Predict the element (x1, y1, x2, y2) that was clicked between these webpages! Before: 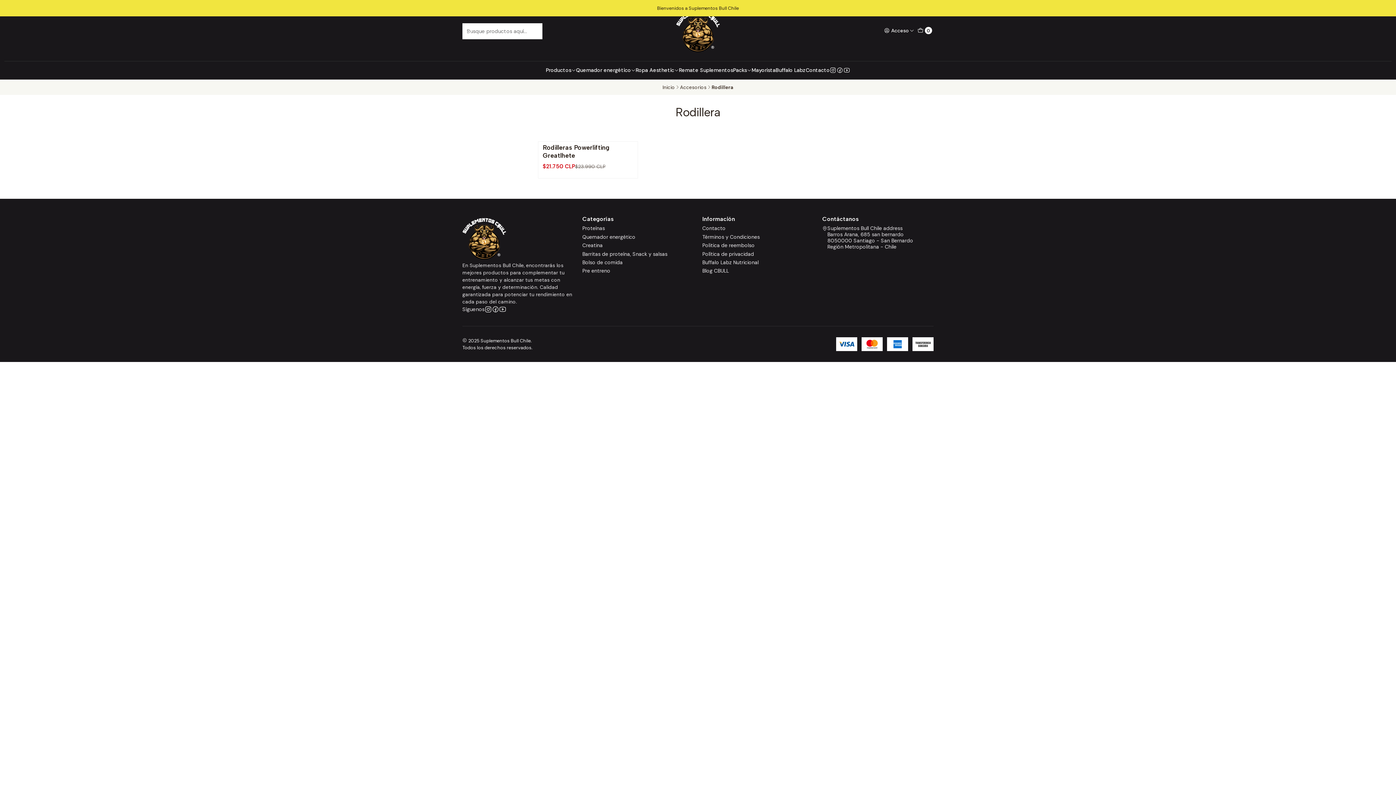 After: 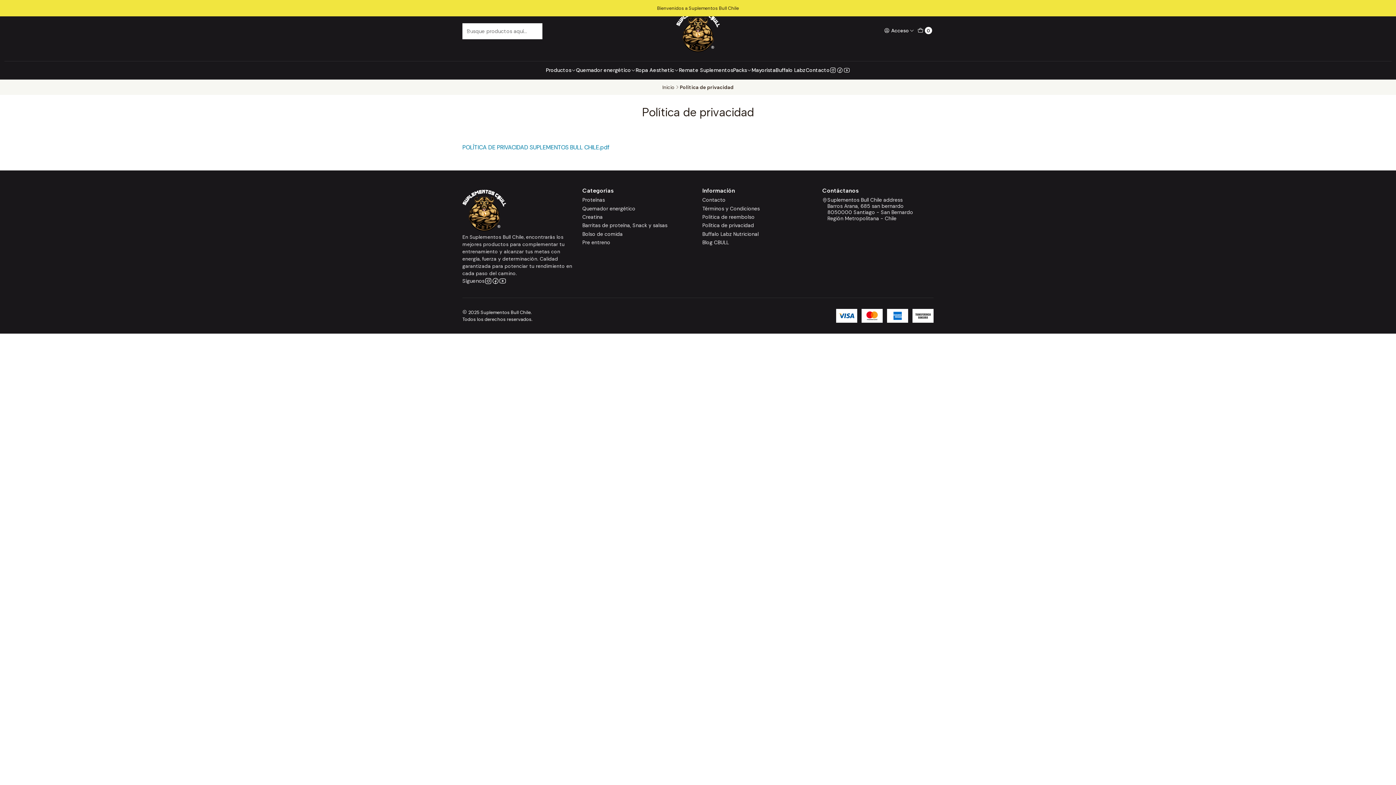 Action: bbox: (702, 249, 754, 258) label: Política de privacidad